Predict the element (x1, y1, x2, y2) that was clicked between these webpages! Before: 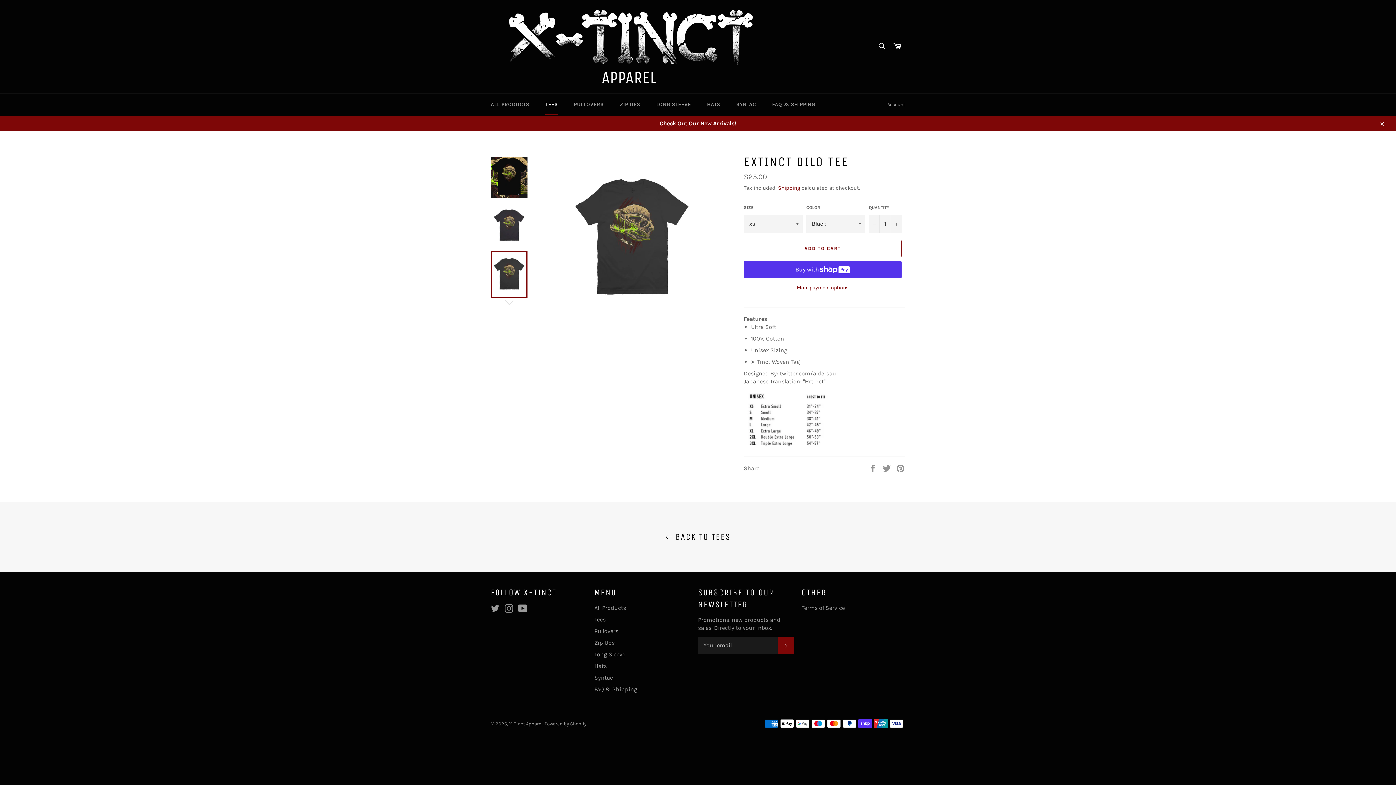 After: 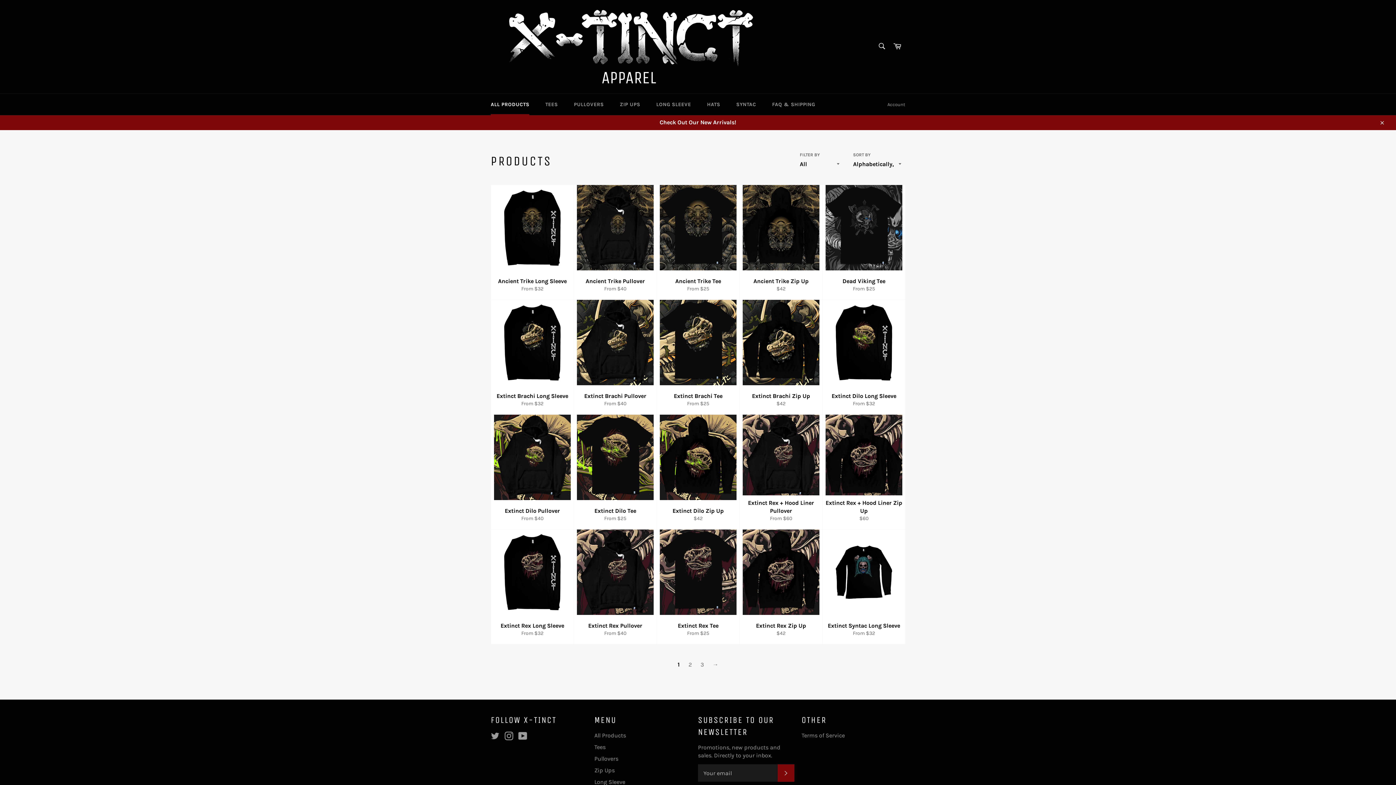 Action: bbox: (483, 93, 536, 115) label: ALL PRODUCTS